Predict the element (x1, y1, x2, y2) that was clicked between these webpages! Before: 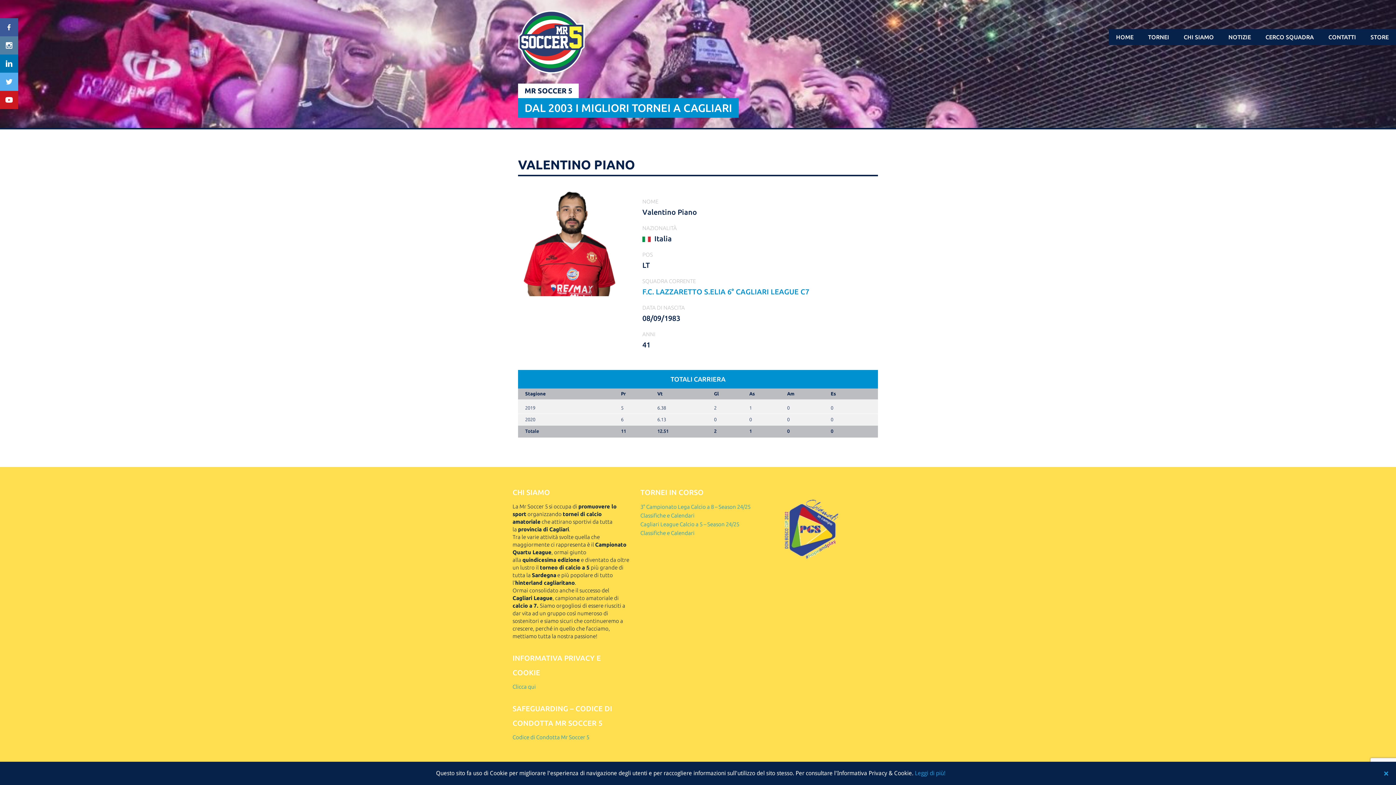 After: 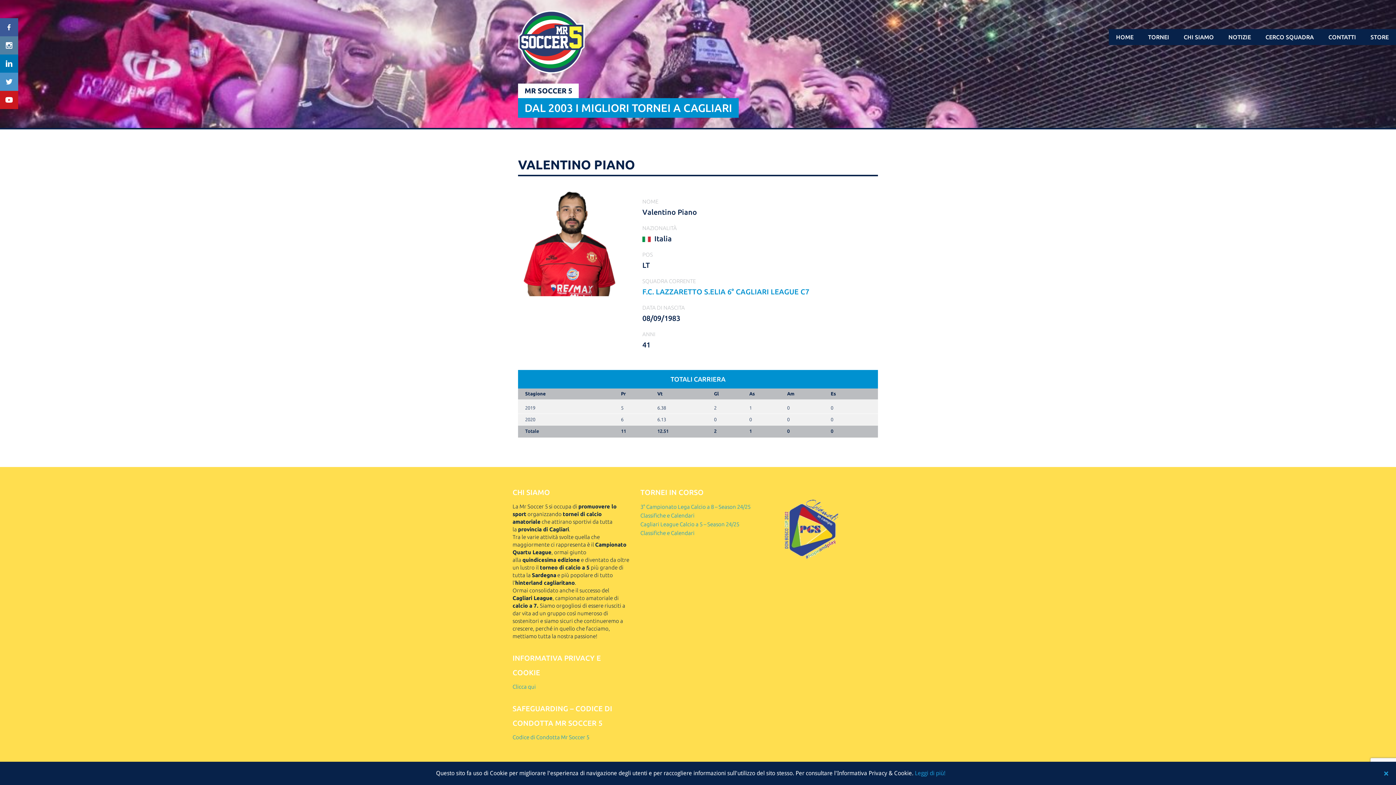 Action: bbox: (0, 72, 18, 90)